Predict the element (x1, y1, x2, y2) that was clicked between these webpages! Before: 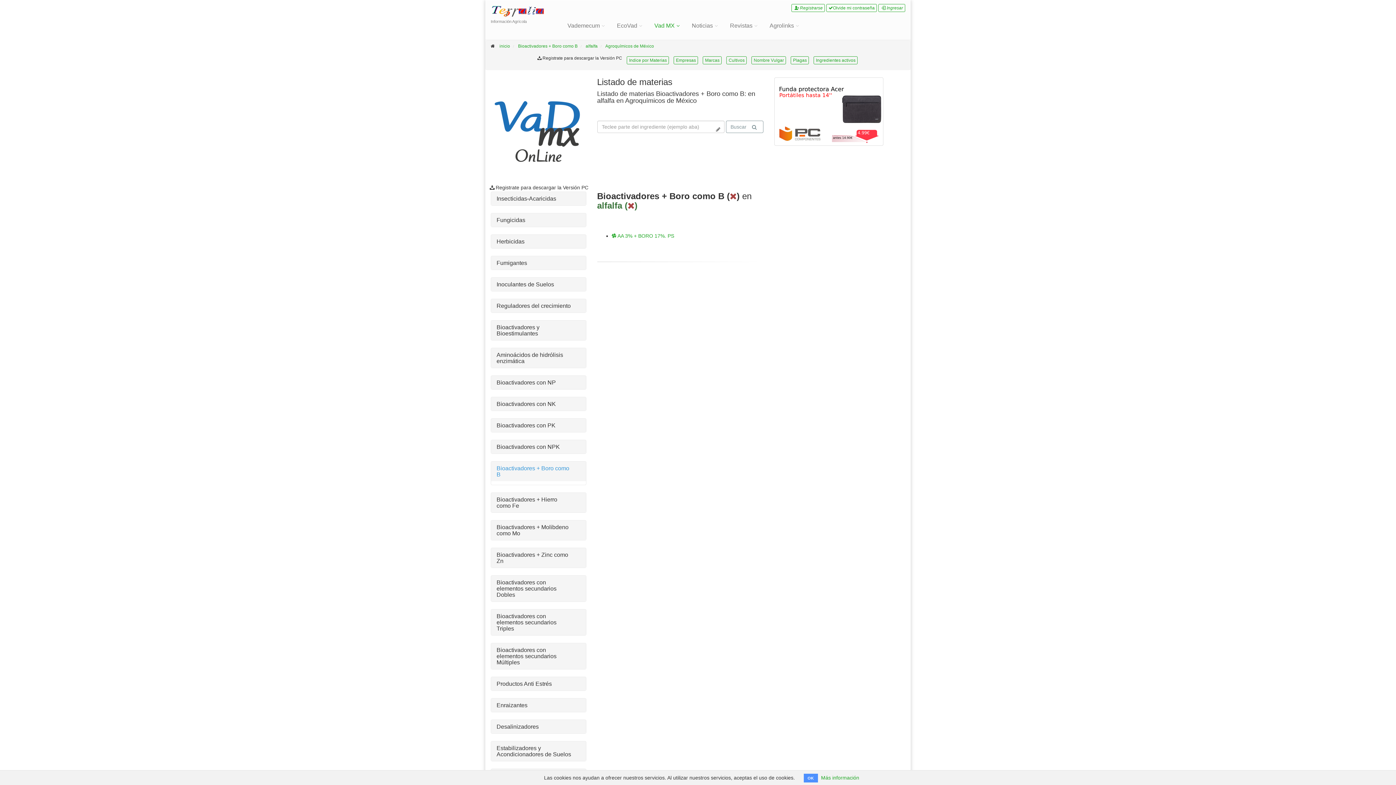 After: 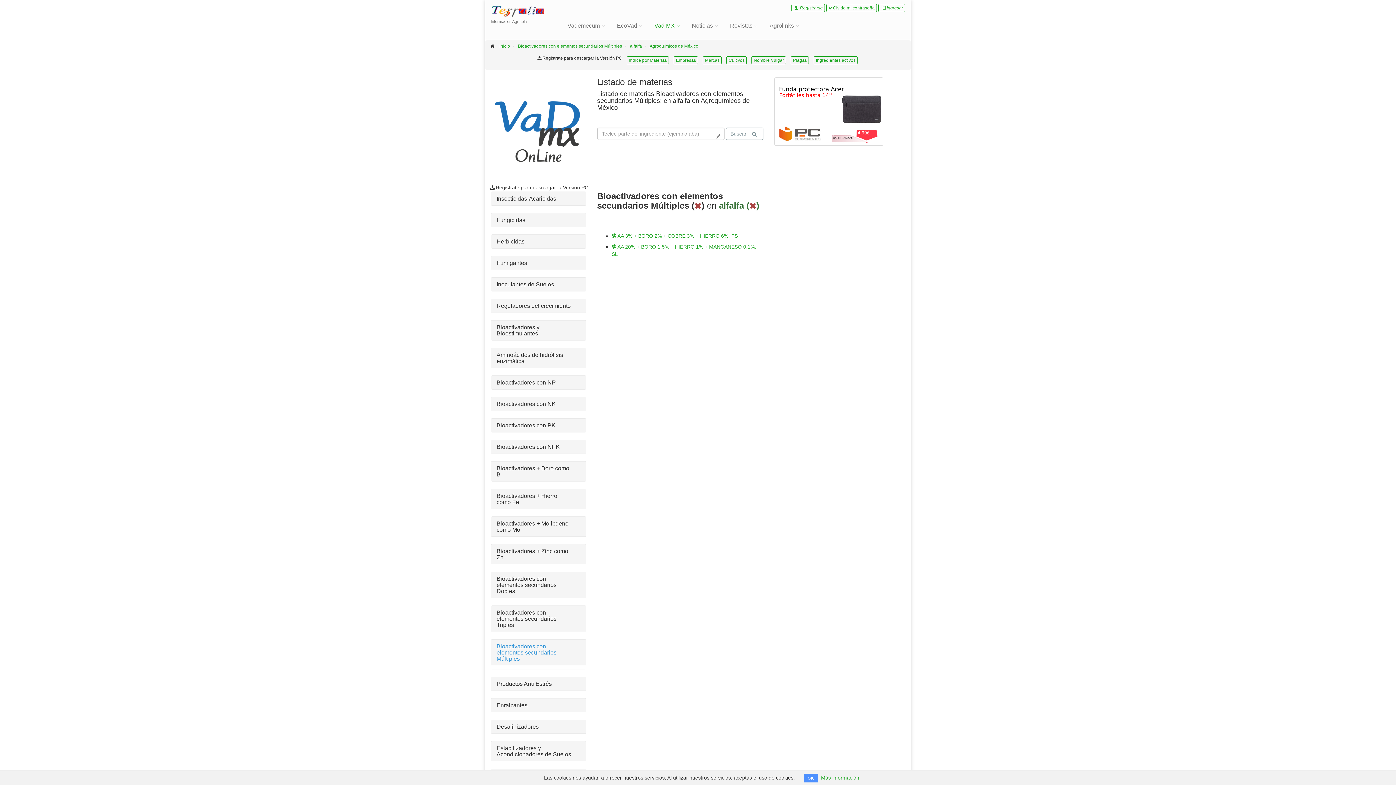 Action: label: Bioactivadores con elementos secundarios Múltiples bbox: (491, 643, 586, 669)